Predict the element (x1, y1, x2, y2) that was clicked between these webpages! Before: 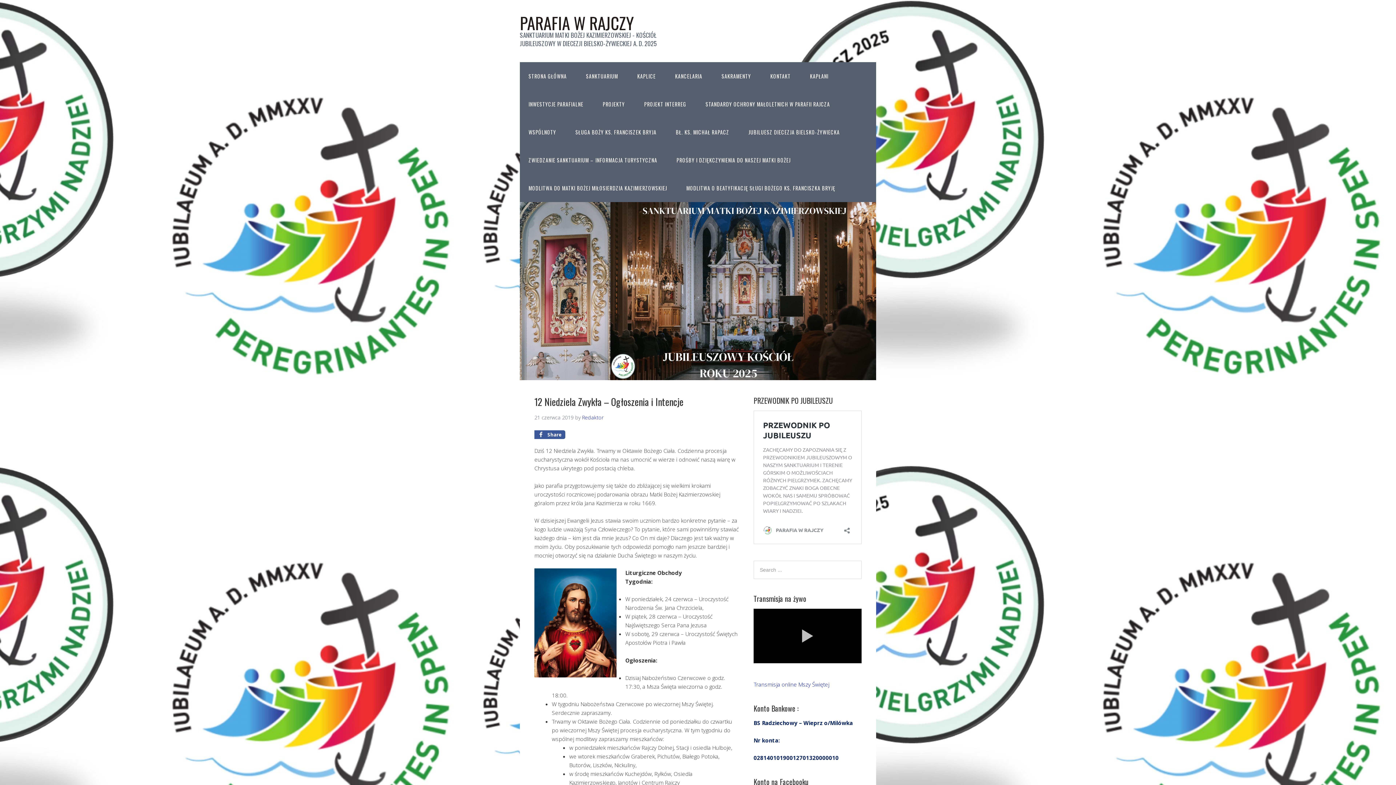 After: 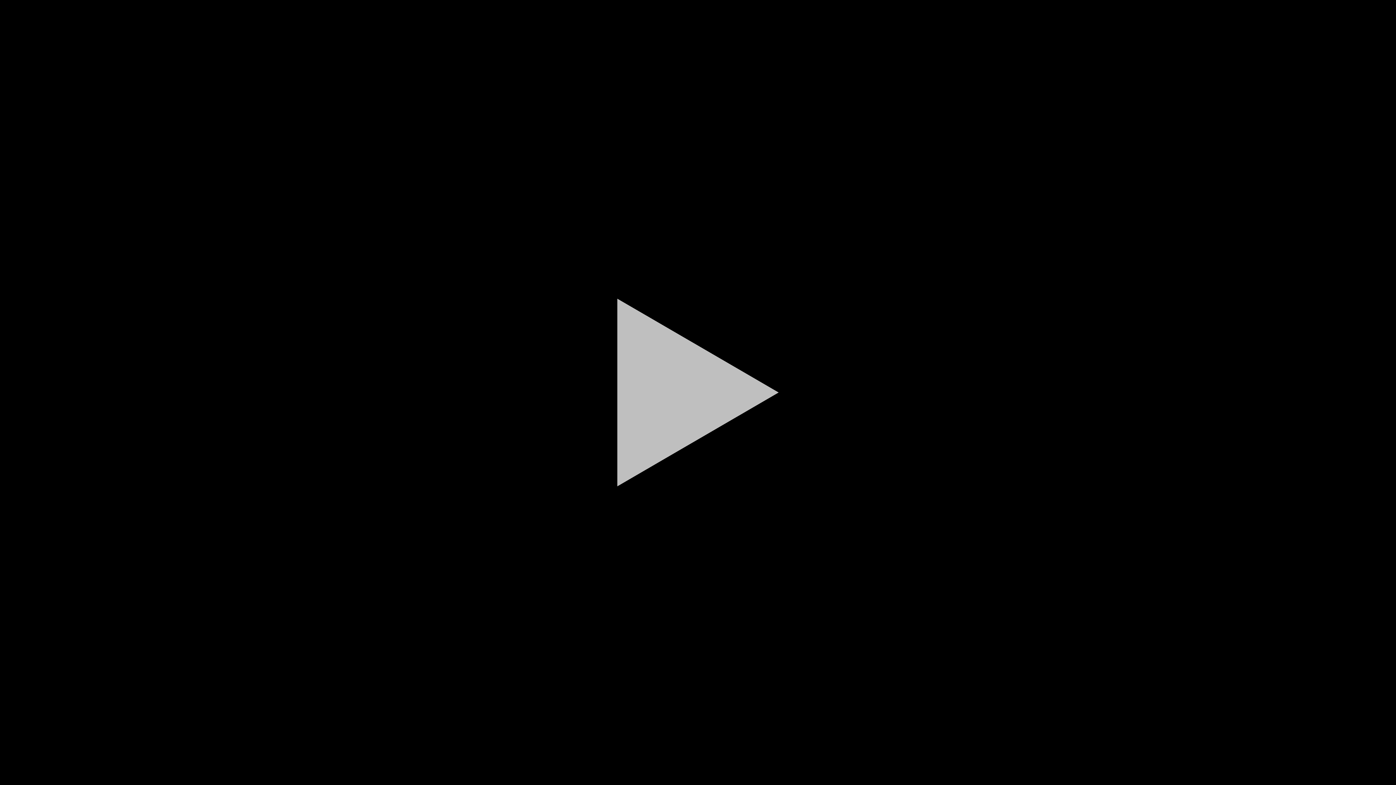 Action: bbox: (753, 681, 829, 688) label: Transmisja online Mszy Świętej